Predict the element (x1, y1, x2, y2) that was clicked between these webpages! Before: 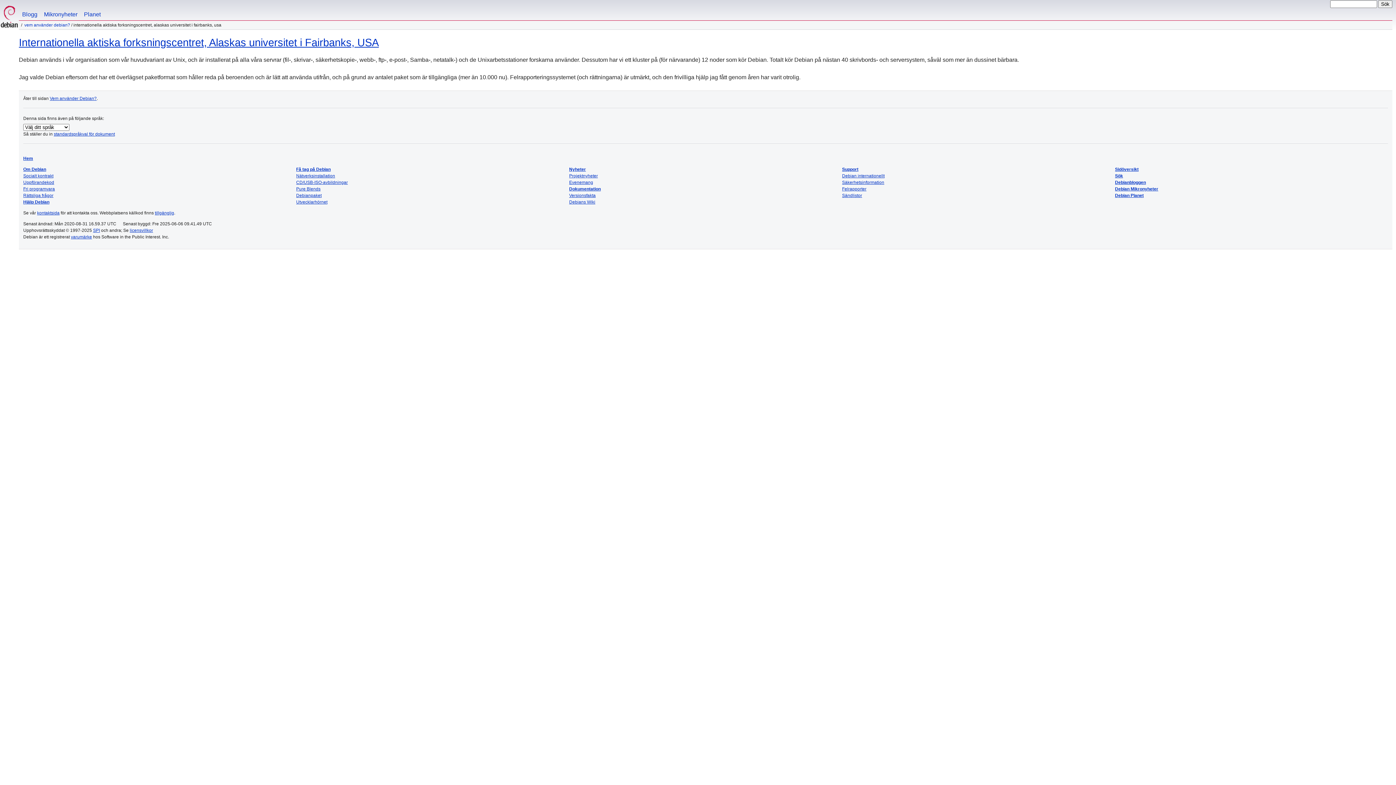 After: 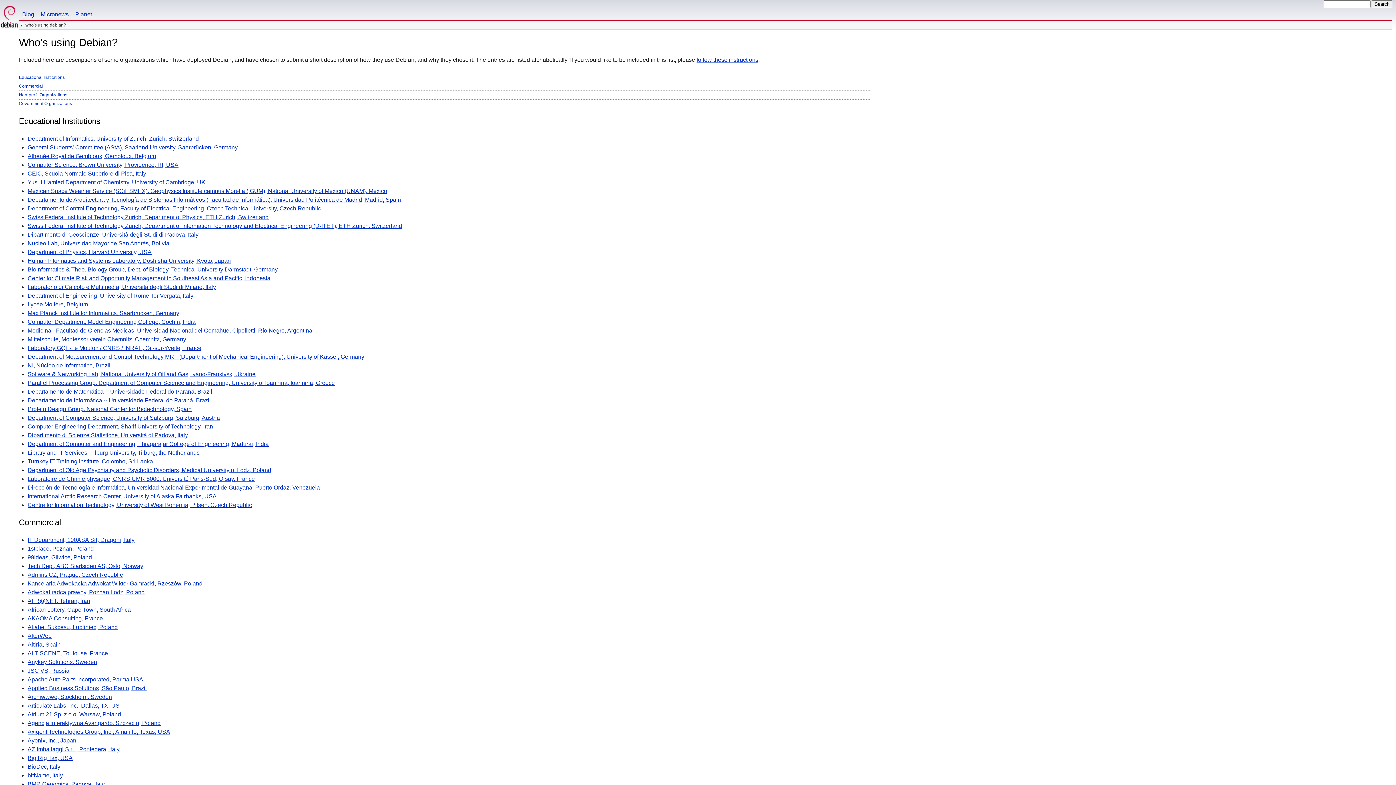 Action: bbox: (24, 22, 70, 27) label: vem använder debian?